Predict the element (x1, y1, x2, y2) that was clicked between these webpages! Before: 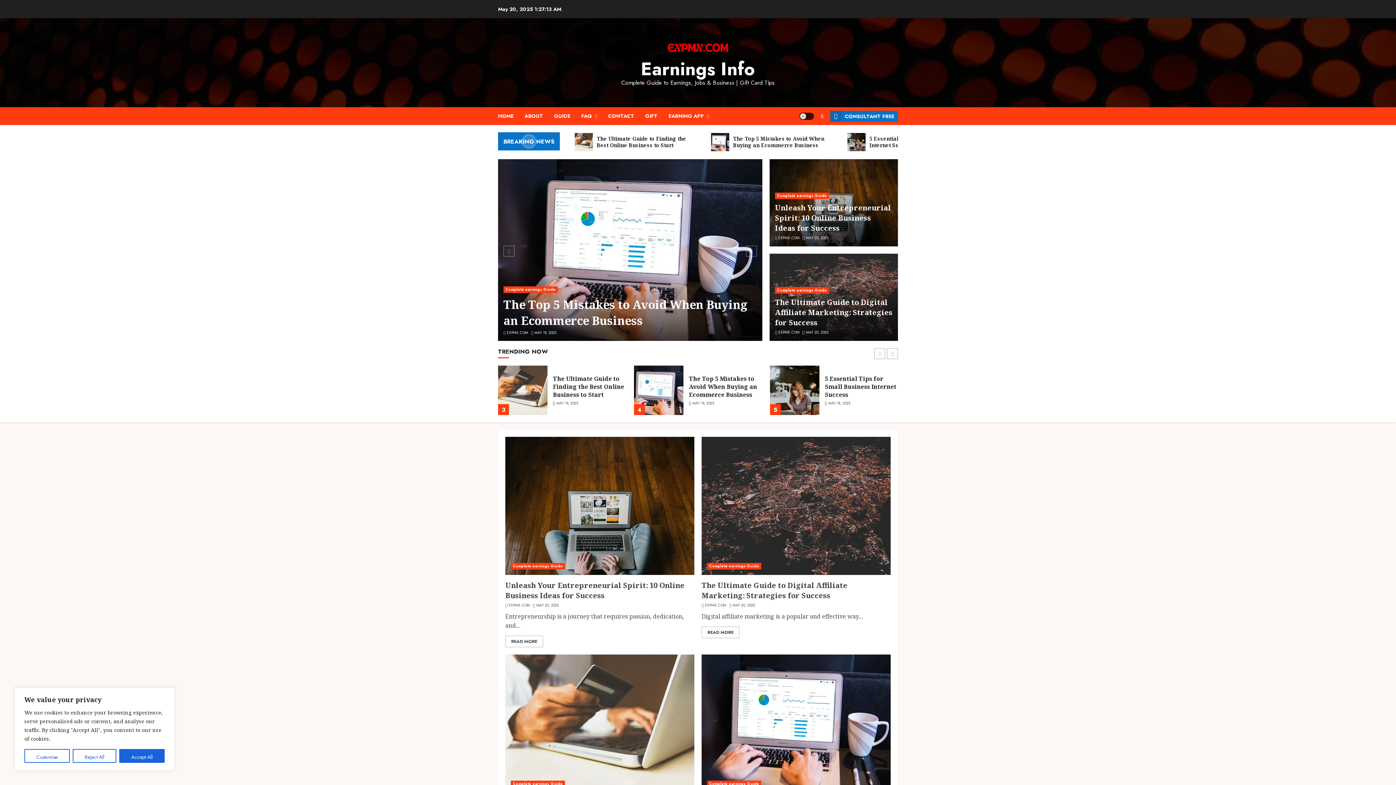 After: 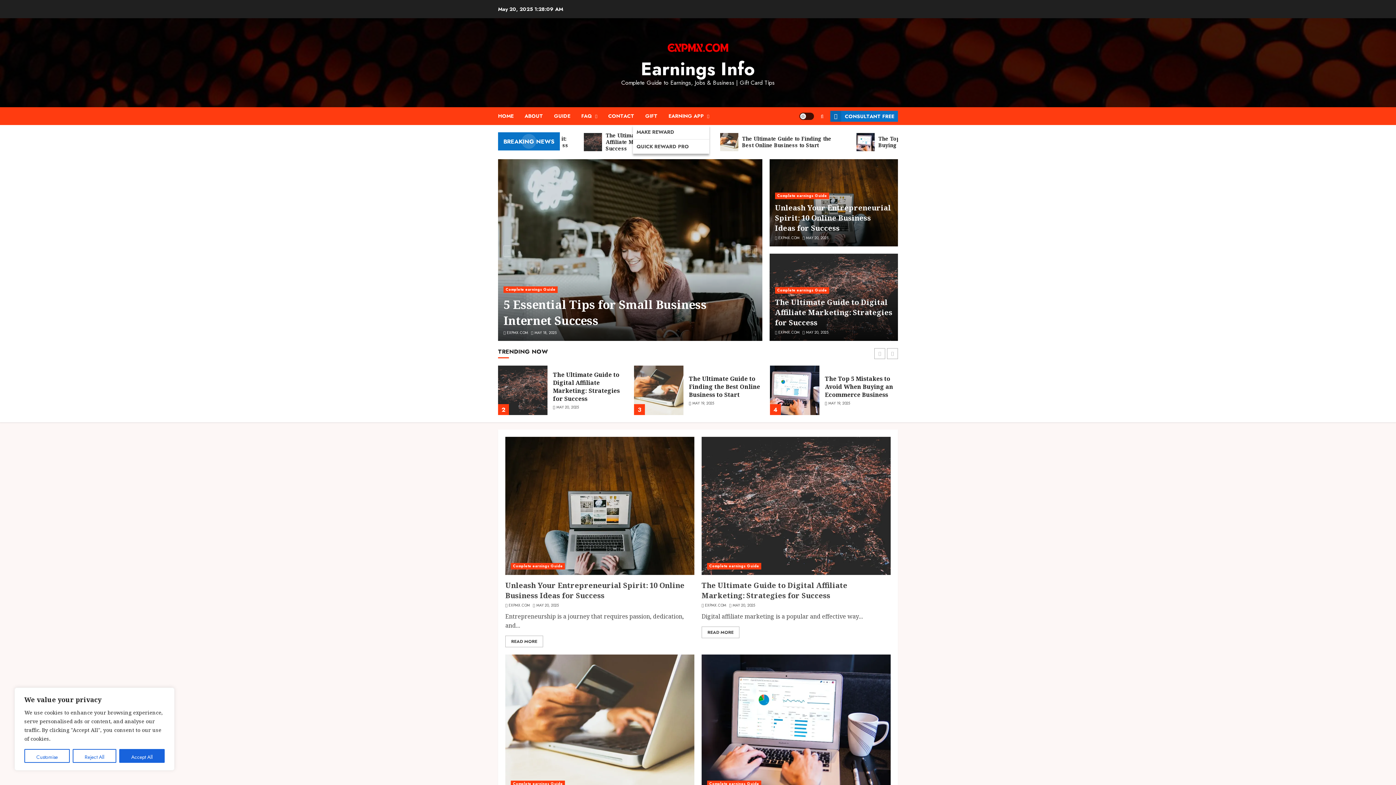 Action: label: EARNING APP bbox: (668, 107, 709, 125)